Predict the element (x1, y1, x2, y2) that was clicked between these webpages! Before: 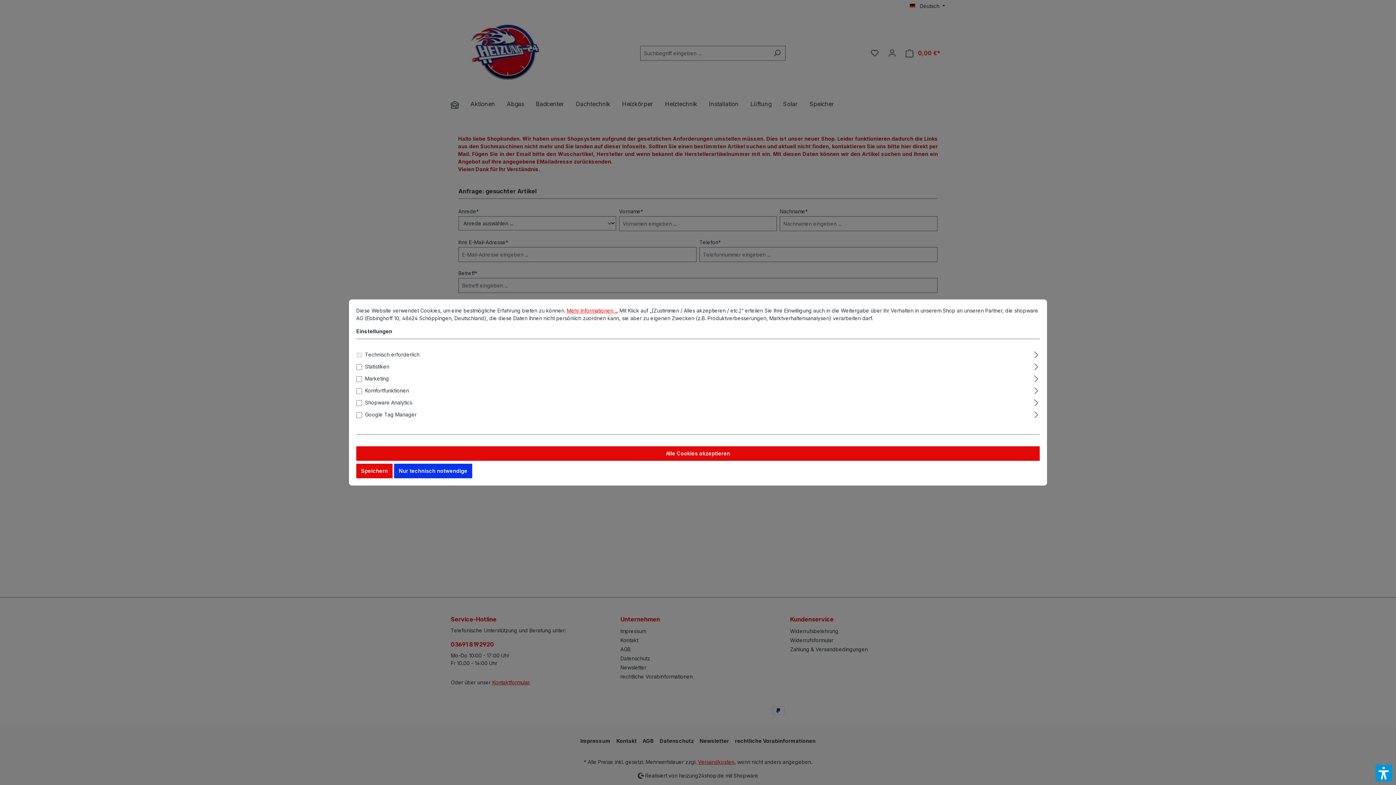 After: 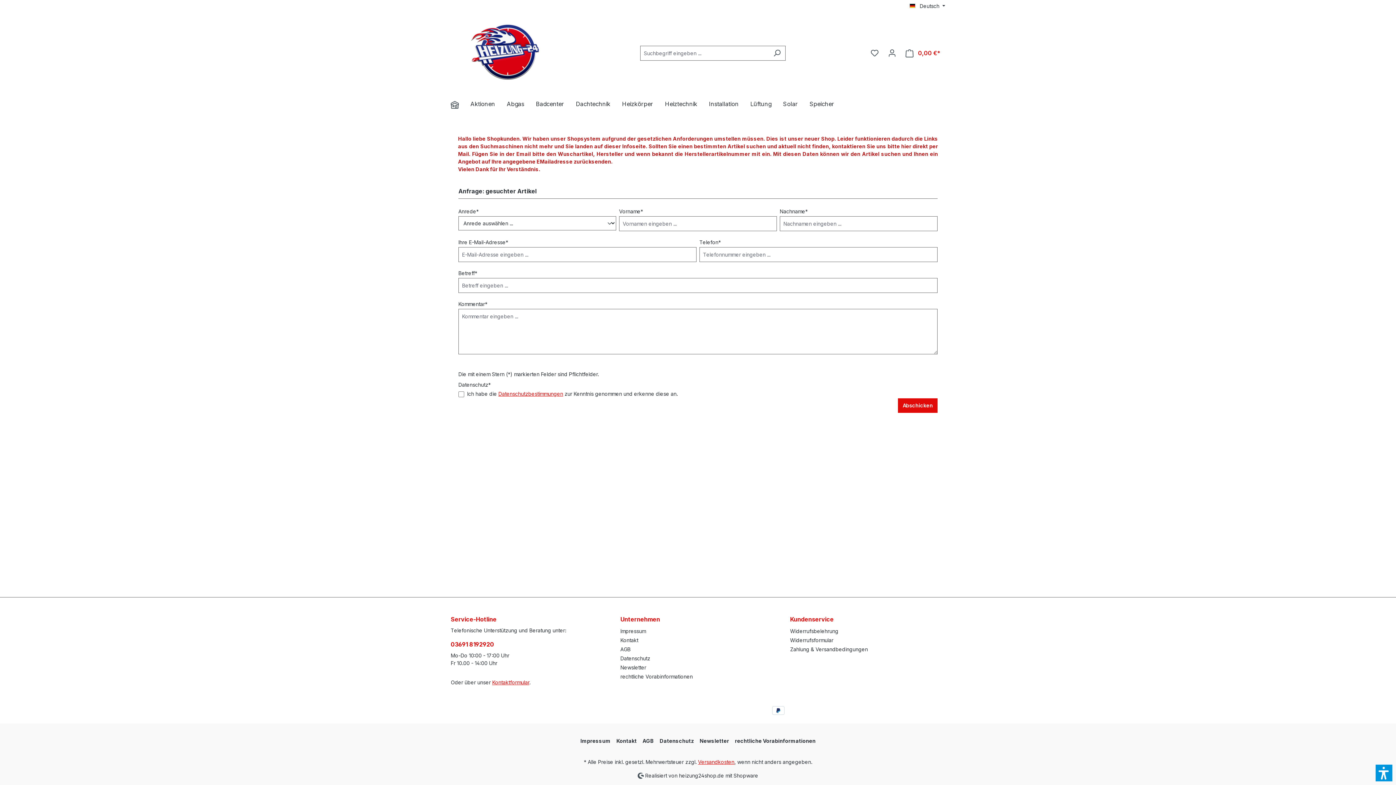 Action: label: Nur technisch notwendige bbox: (394, 464, 472, 478)